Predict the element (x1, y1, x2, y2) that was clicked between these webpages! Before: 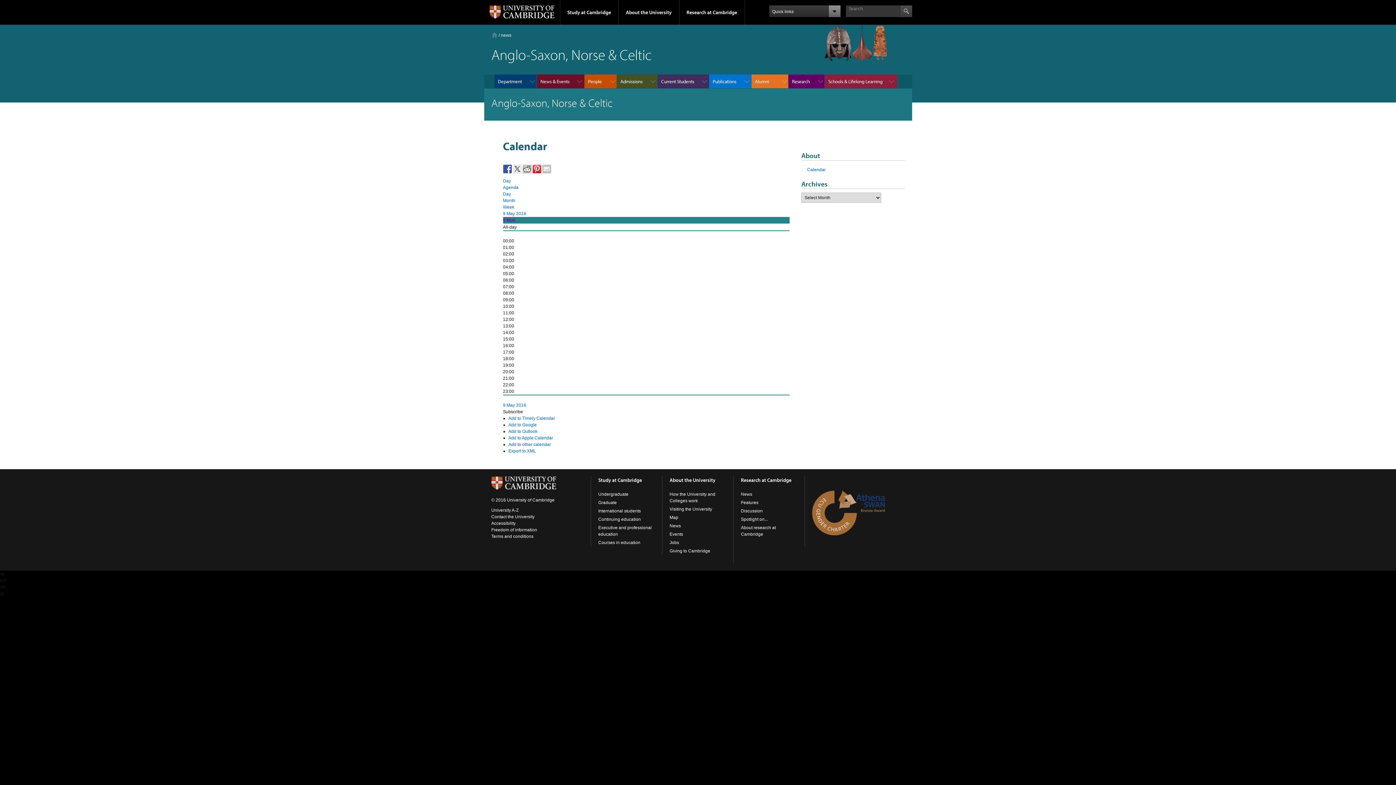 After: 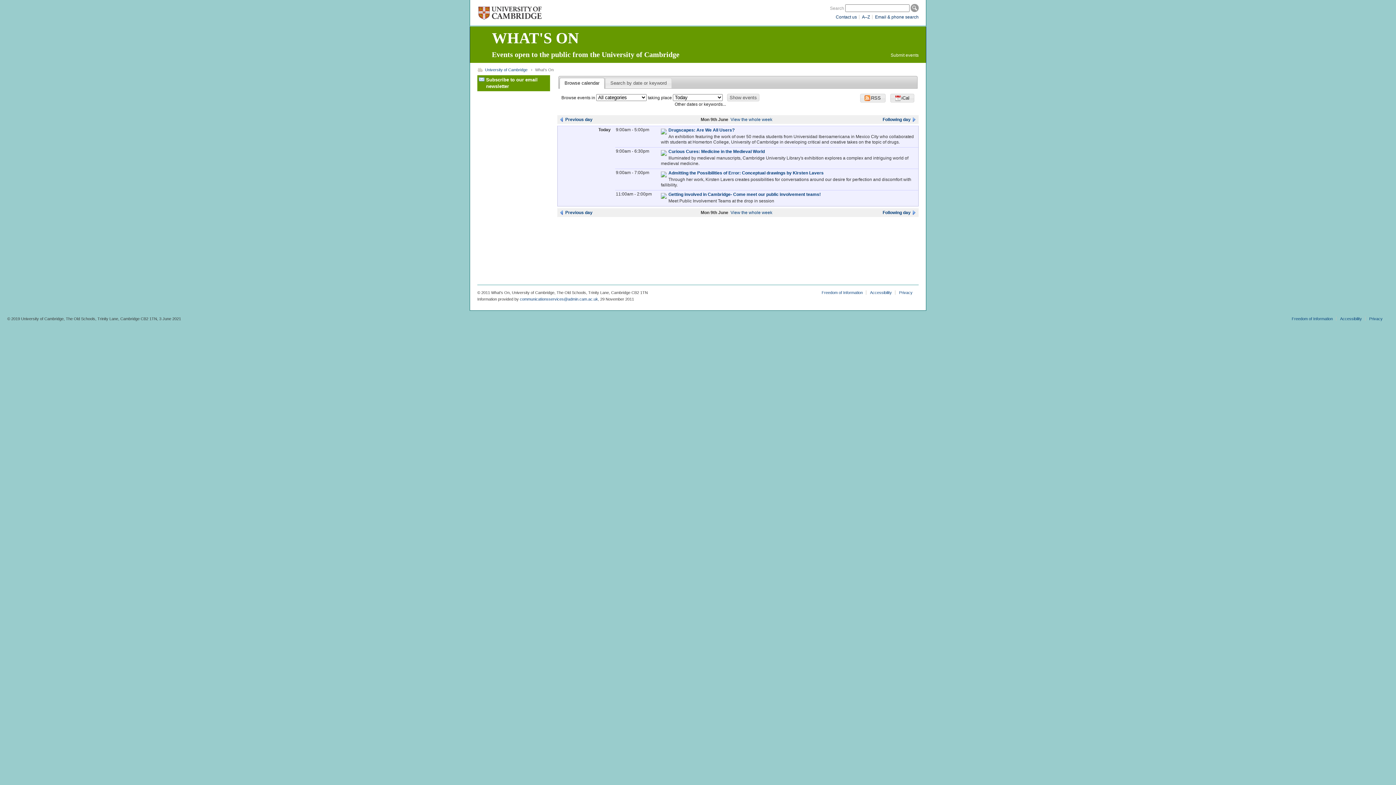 Action: bbox: (669, 532, 683, 537) label: Events